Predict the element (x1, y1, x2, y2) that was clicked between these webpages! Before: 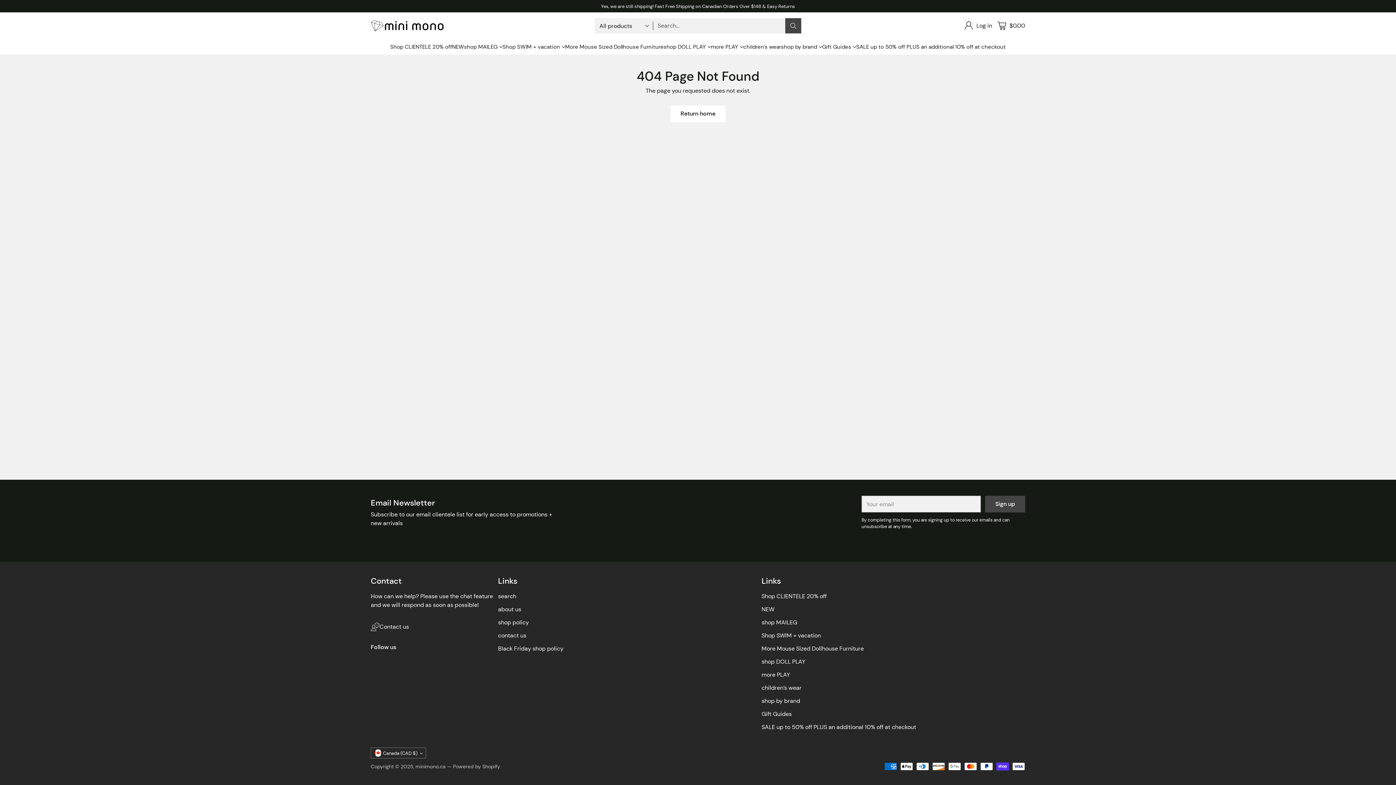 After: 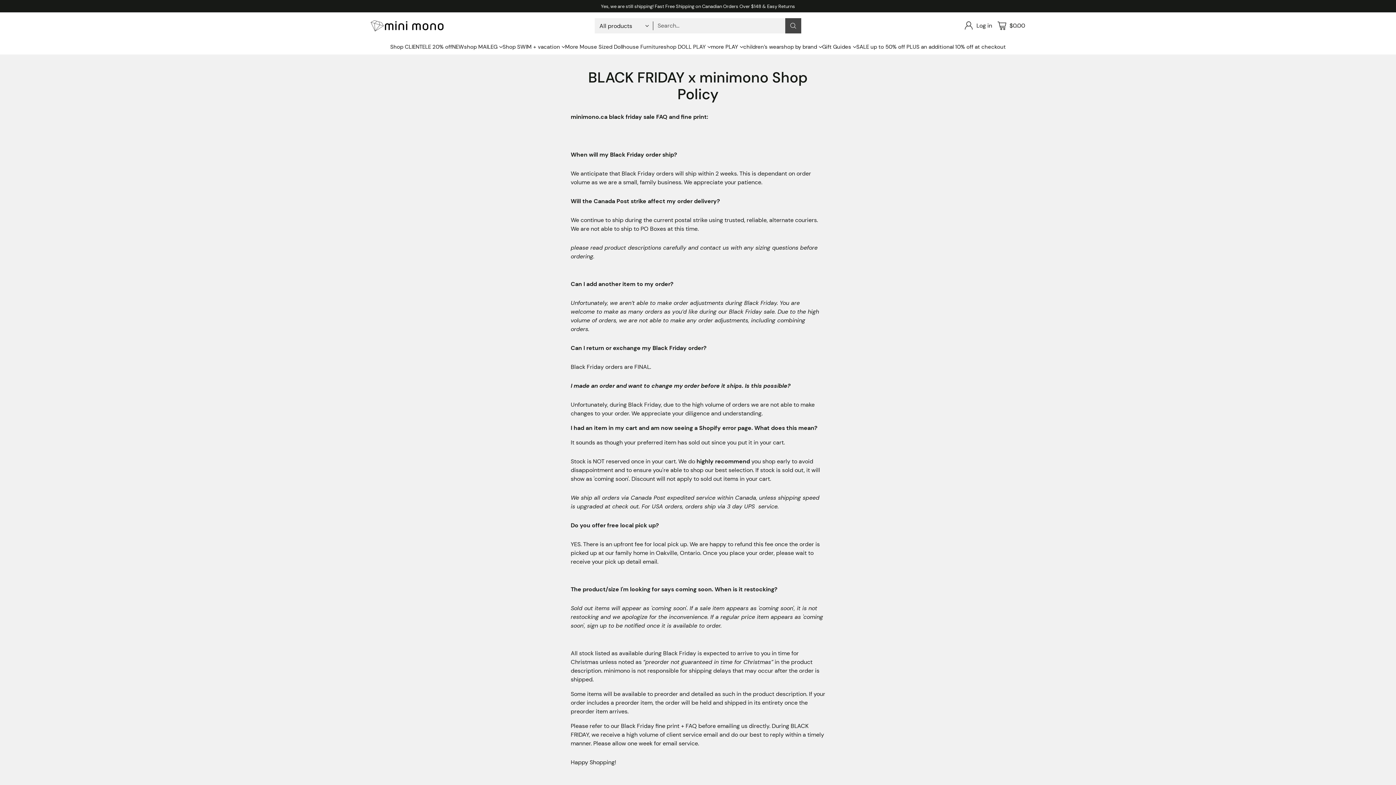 Action: bbox: (498, 645, 563, 652) label: Black Friday shop policy